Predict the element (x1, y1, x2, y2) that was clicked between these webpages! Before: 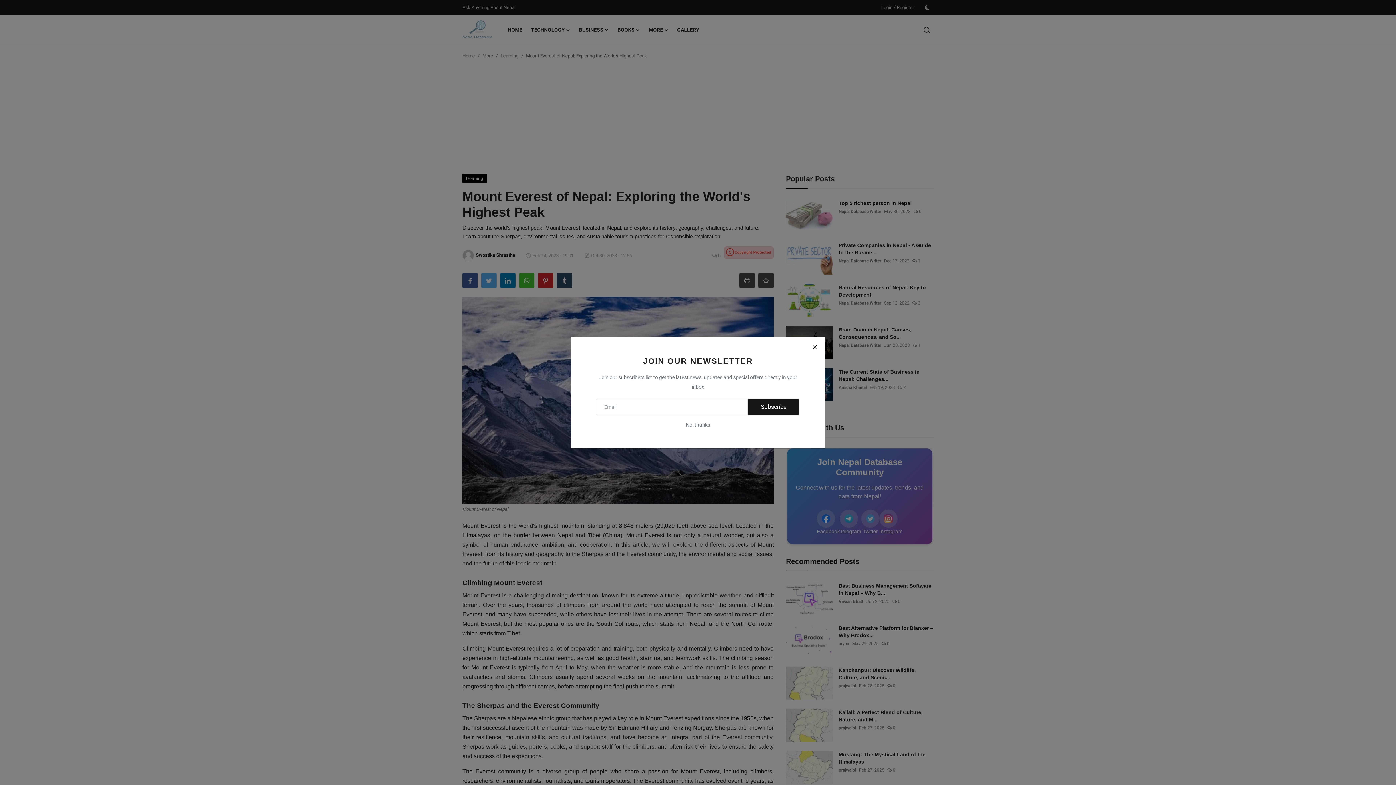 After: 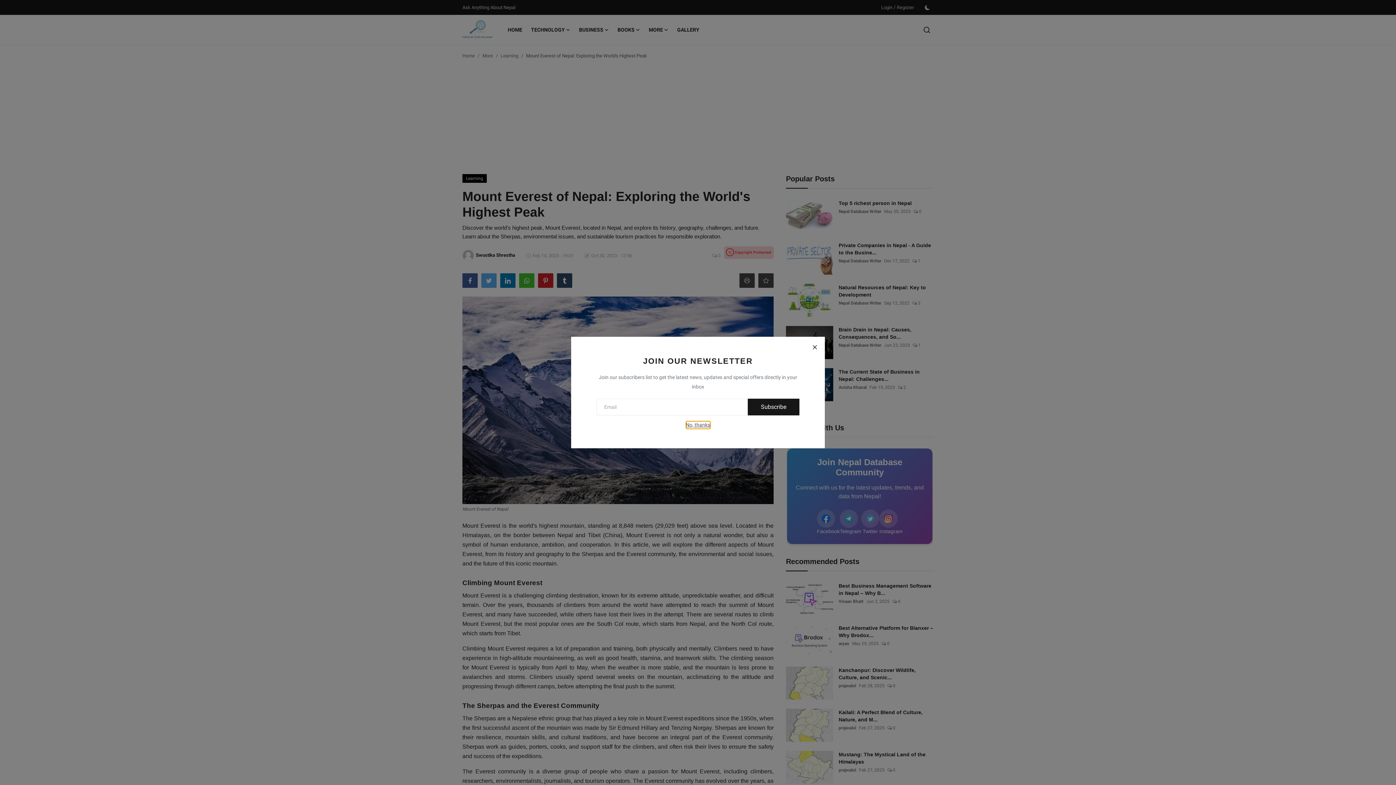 Action: bbox: (686, 421, 710, 428) label: No, thanks